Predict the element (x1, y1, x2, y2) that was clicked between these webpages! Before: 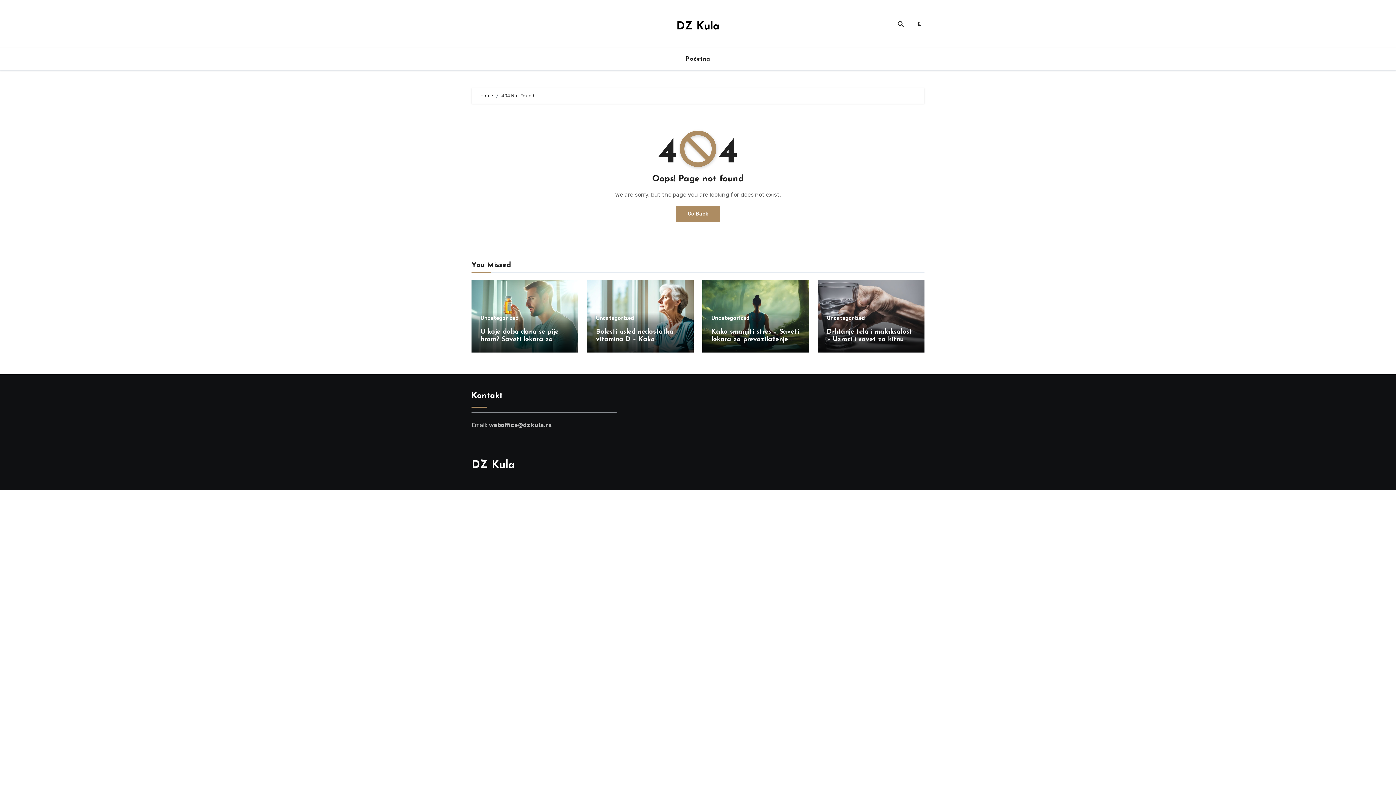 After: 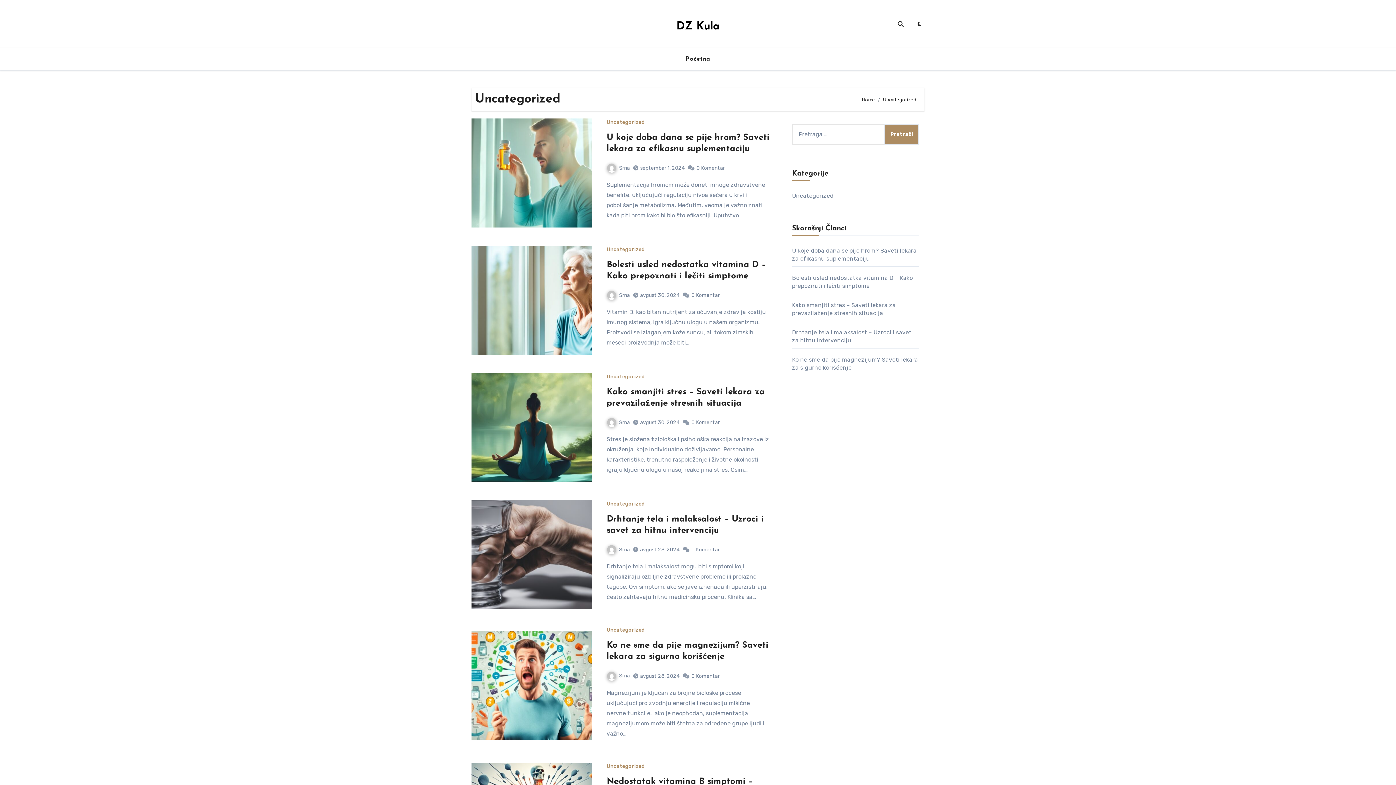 Action: bbox: (480, 316, 518, 321) label: Uncategorized